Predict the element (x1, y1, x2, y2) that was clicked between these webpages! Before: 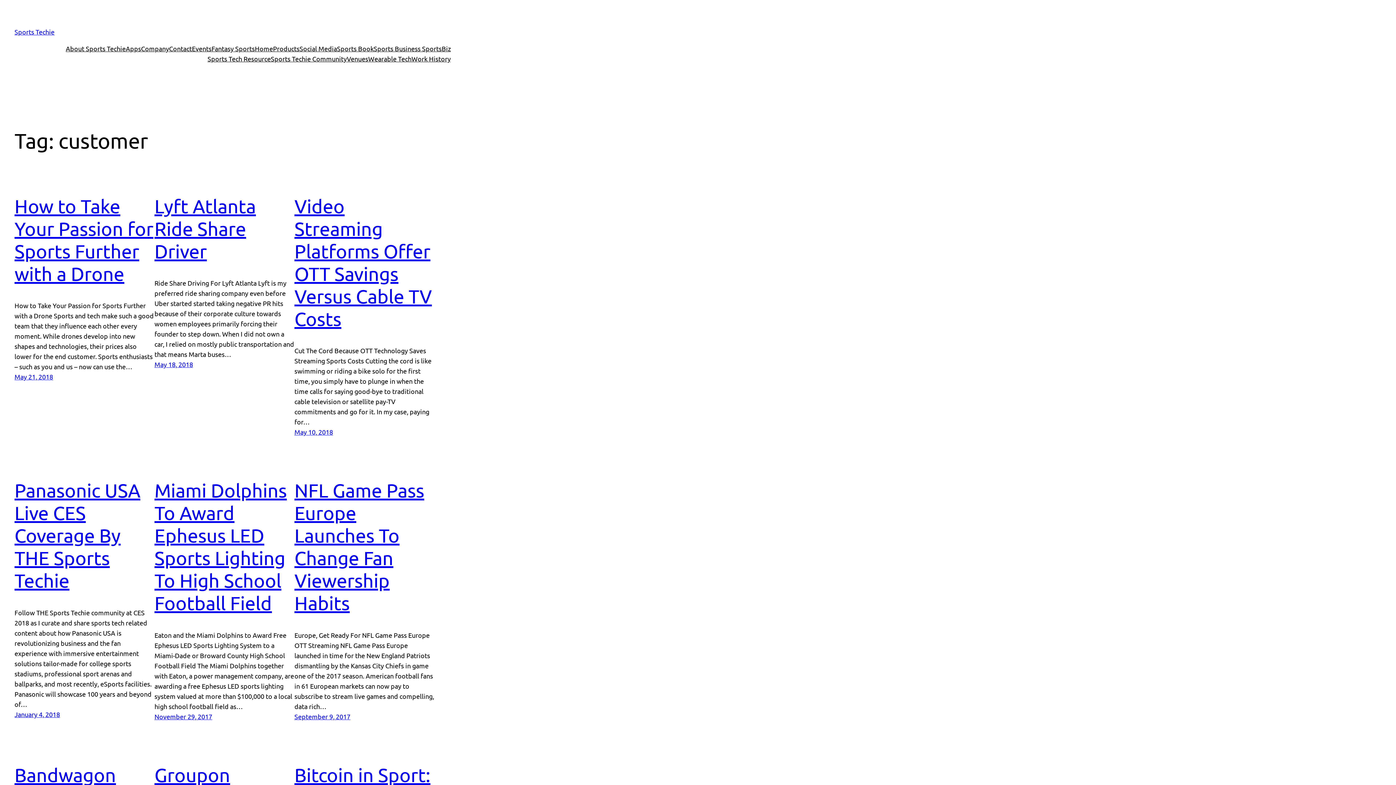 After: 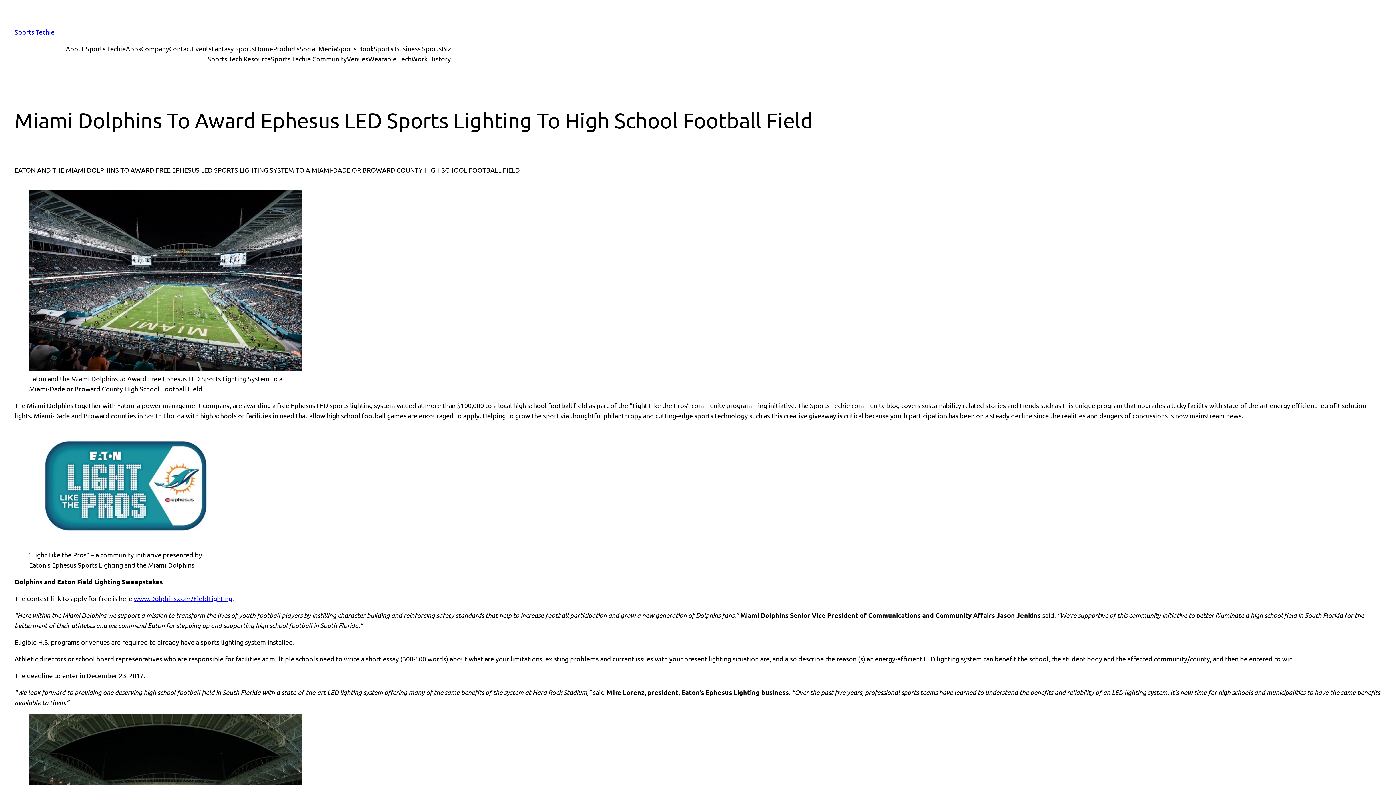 Action: label: Miami Dolphins To Award Ephesus LED Sports Lighting To High School Football Field bbox: (154, 479, 286, 614)